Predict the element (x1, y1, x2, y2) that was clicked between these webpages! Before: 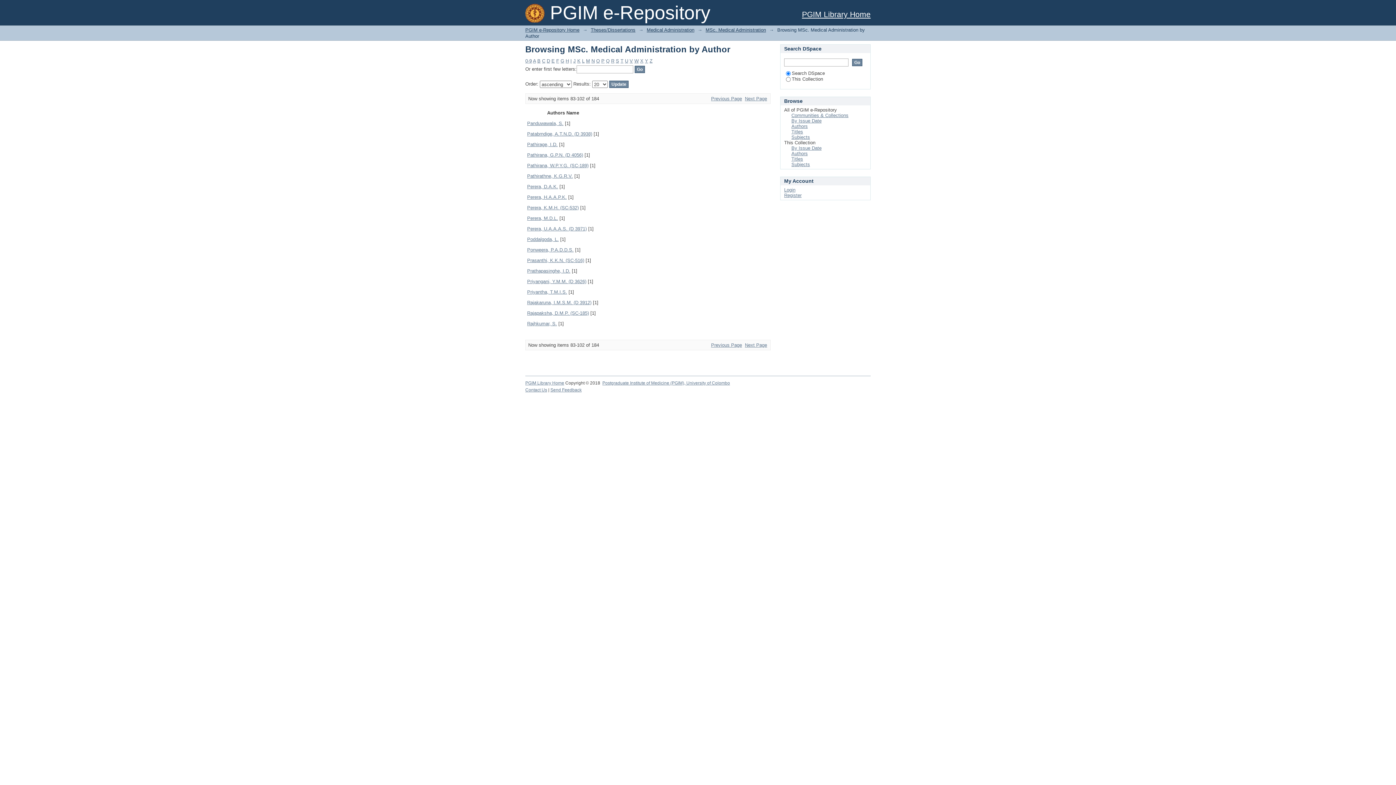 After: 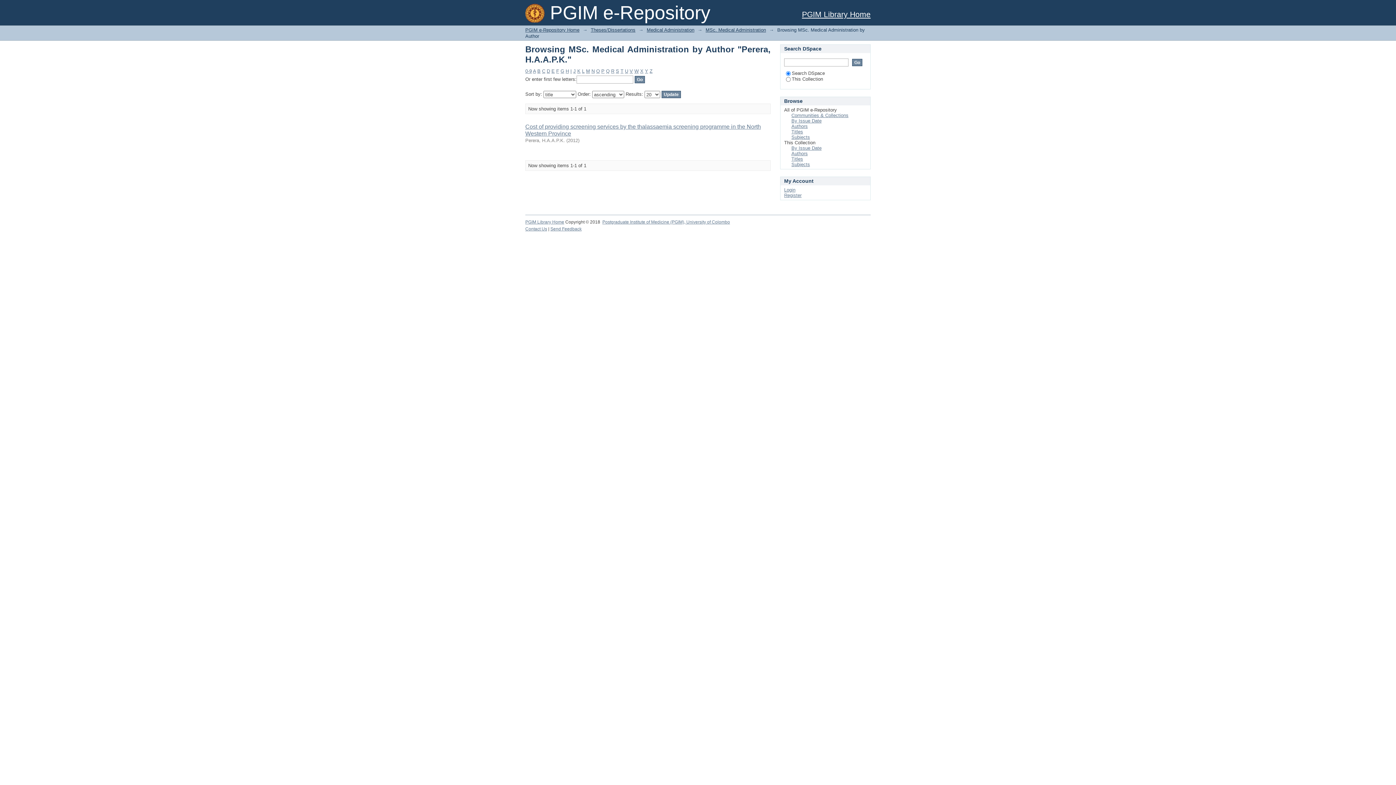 Action: bbox: (527, 194, 566, 200) label: Perera, H.A.A.P.K.